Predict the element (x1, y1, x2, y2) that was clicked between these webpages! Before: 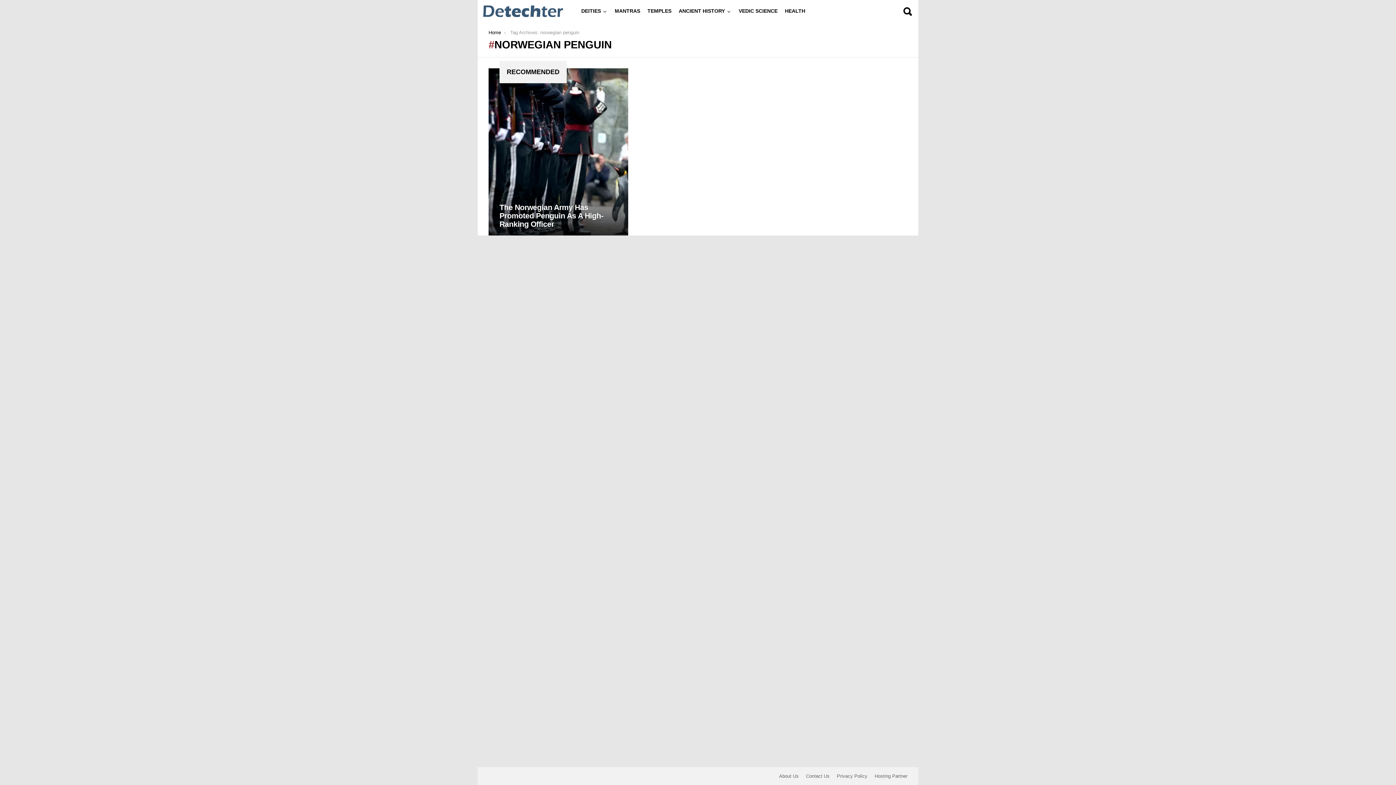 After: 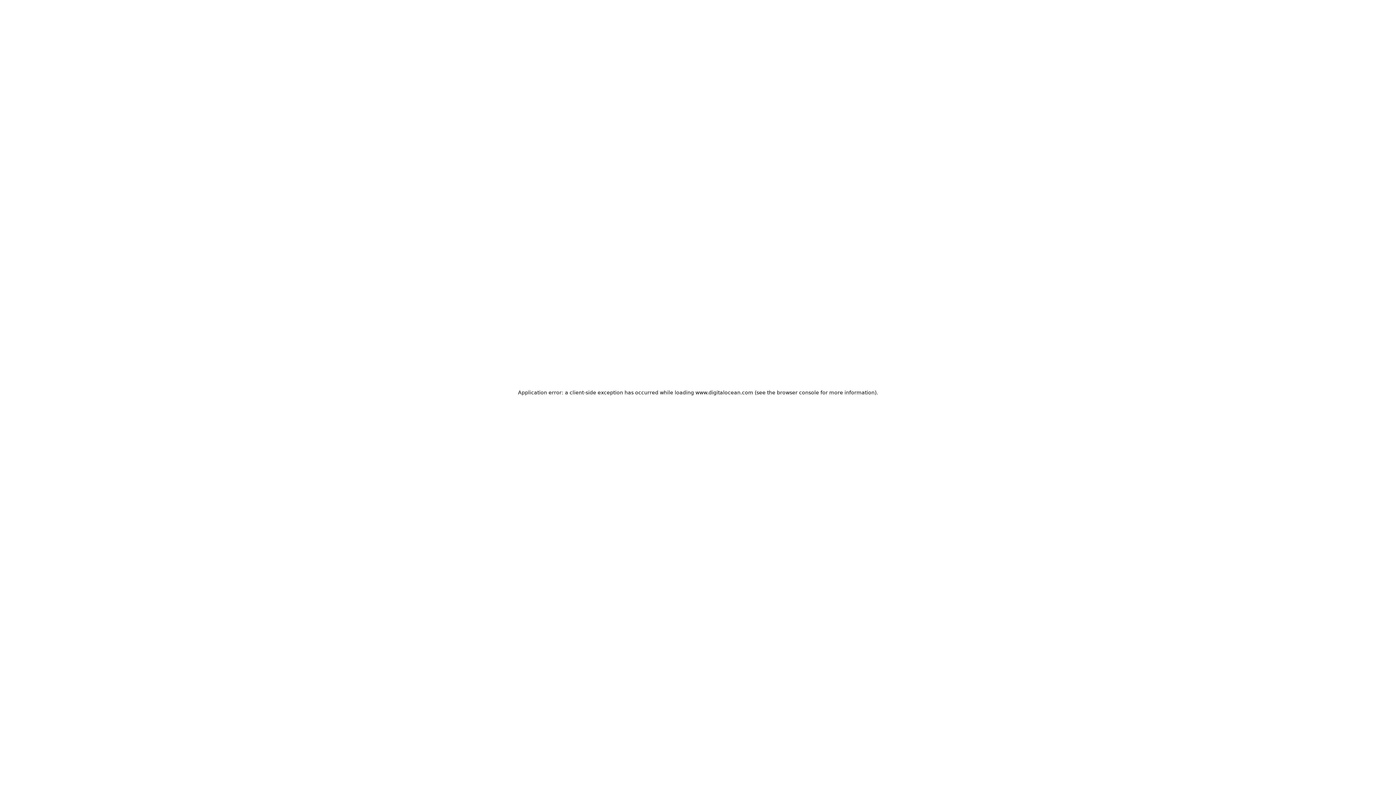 Action: label: Hosting Partner bbox: (871, 773, 911, 779)